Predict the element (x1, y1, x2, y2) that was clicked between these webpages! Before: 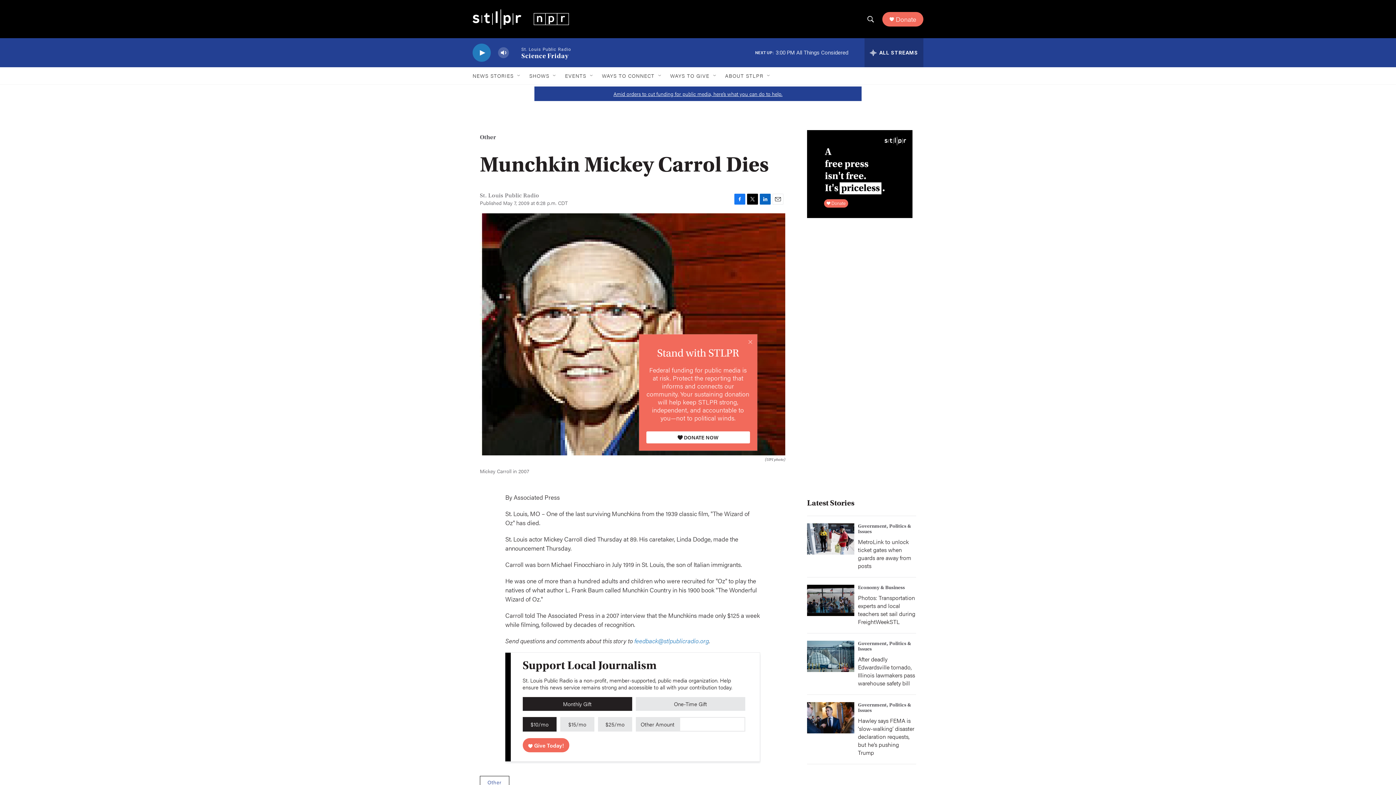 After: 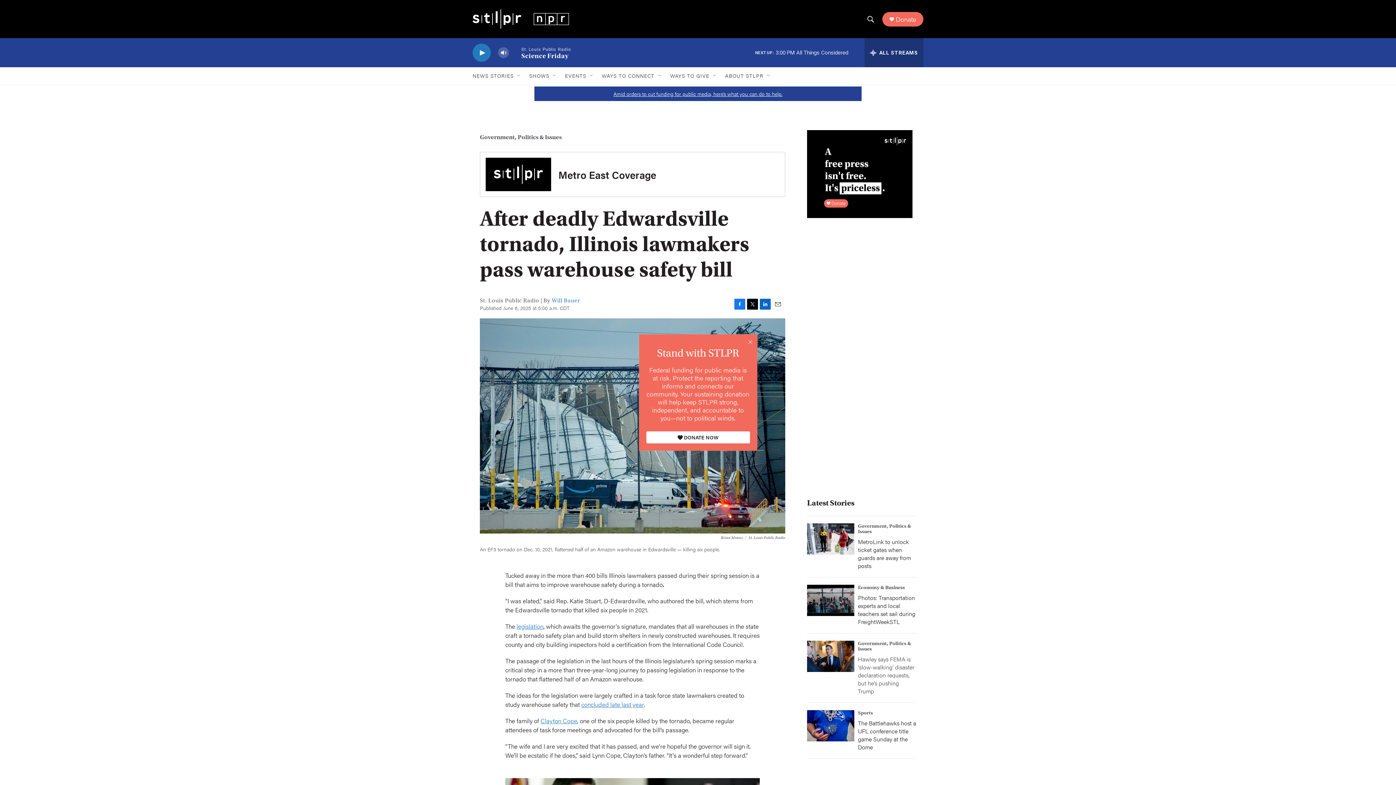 Action: bbox: (858, 715, 914, 753) label: After deadly Edwardsville tornado, Illinois lawmakers pass warehouse safety bill